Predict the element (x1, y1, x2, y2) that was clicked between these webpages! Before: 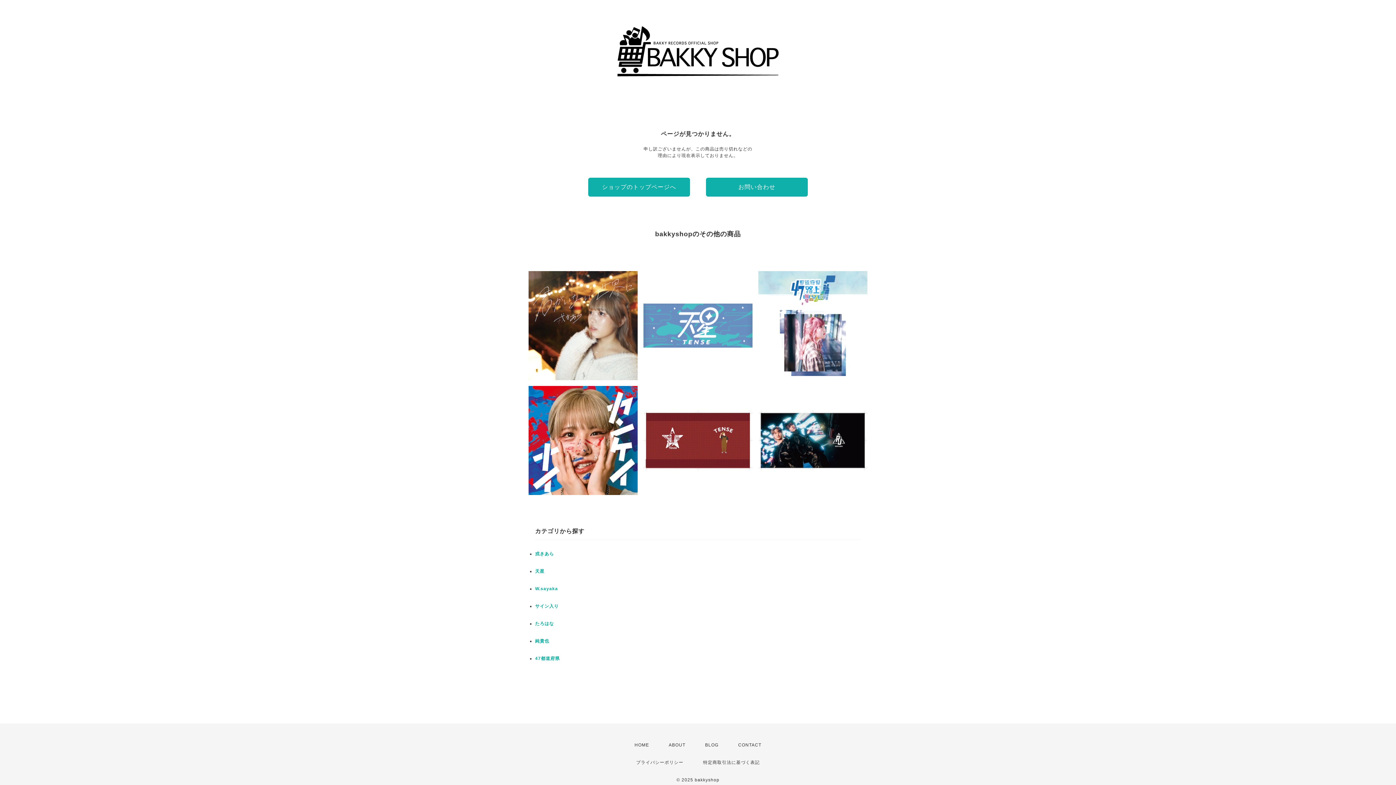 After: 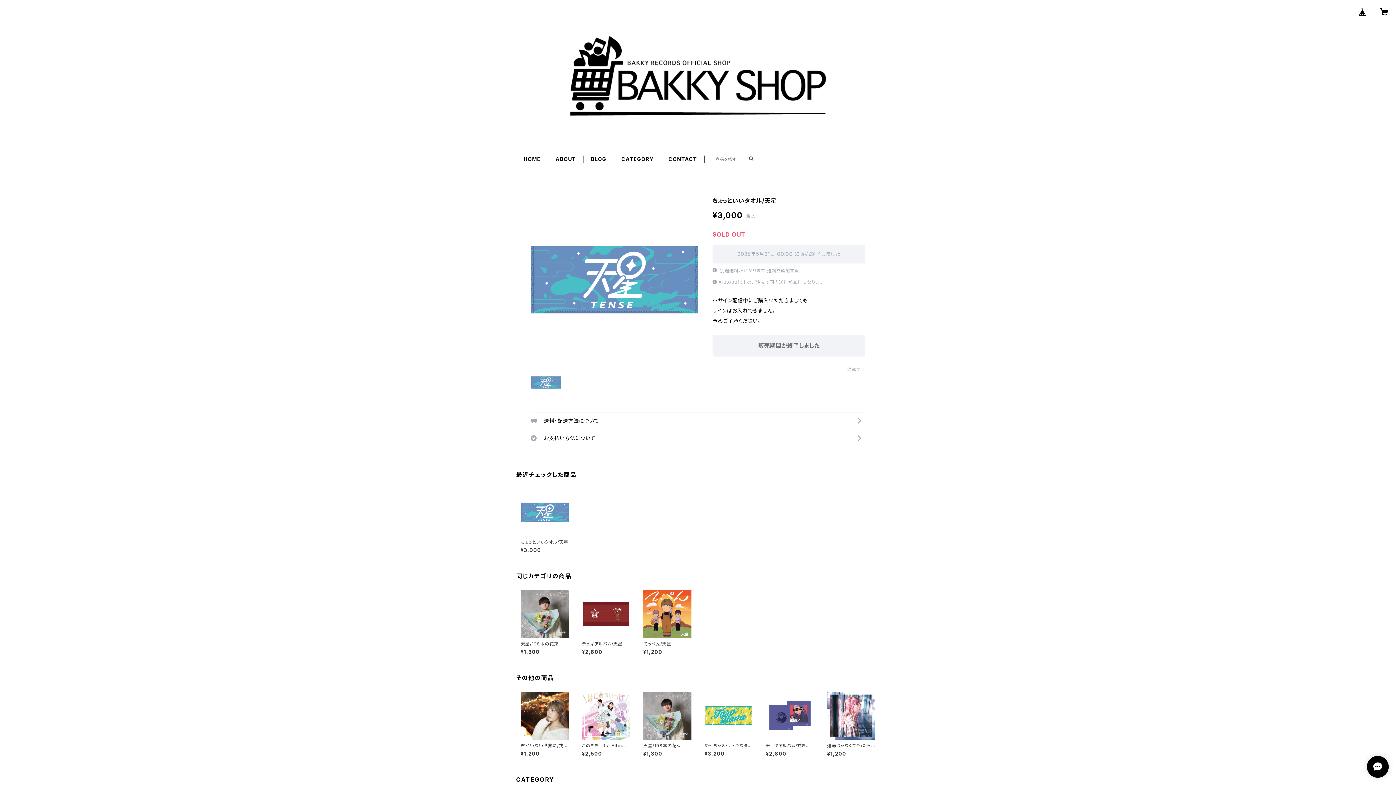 Action: bbox: (643, 271, 752, 380) label: ちょっといいタオル/天星
¥3,000